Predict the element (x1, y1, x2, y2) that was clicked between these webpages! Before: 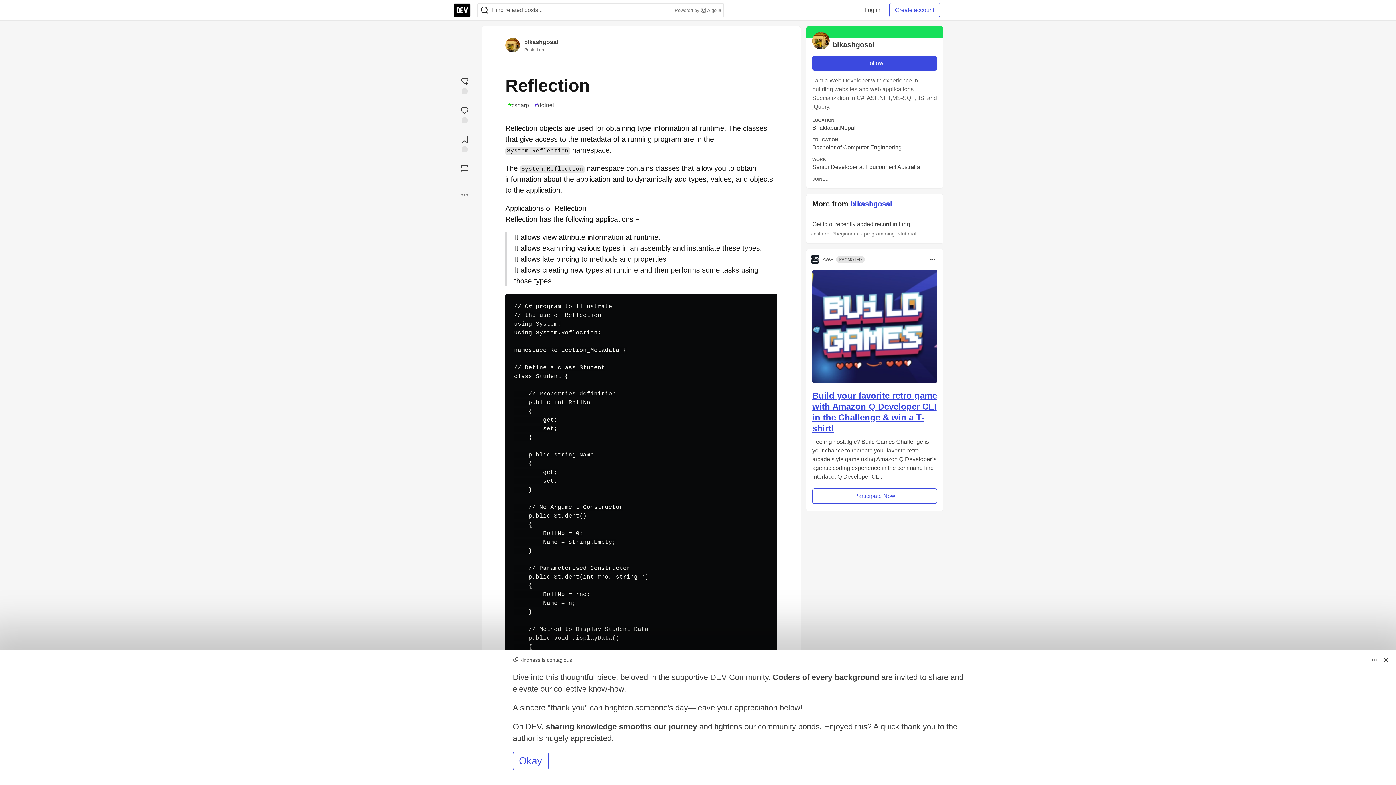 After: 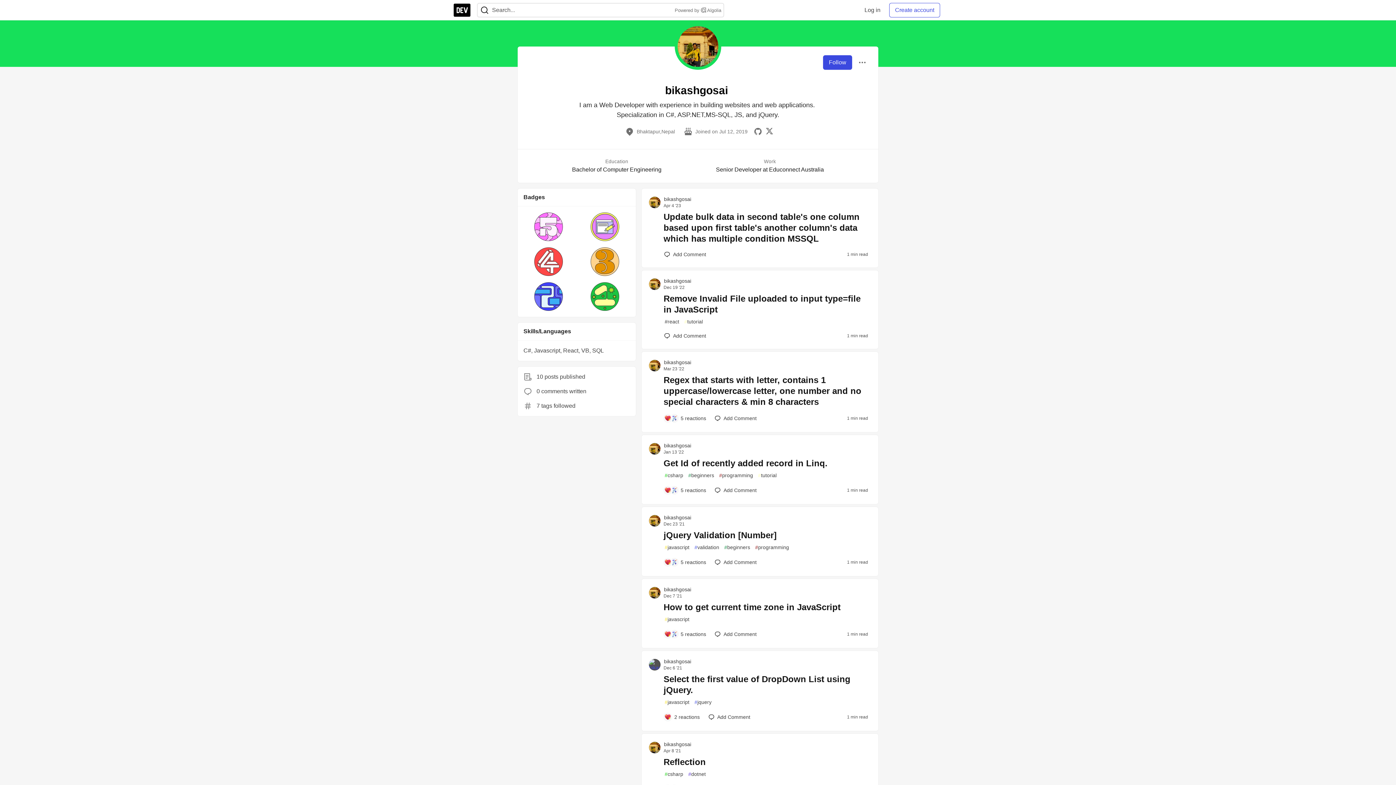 Action: label: bikashgosai bbox: (524, 38, 558, 45)